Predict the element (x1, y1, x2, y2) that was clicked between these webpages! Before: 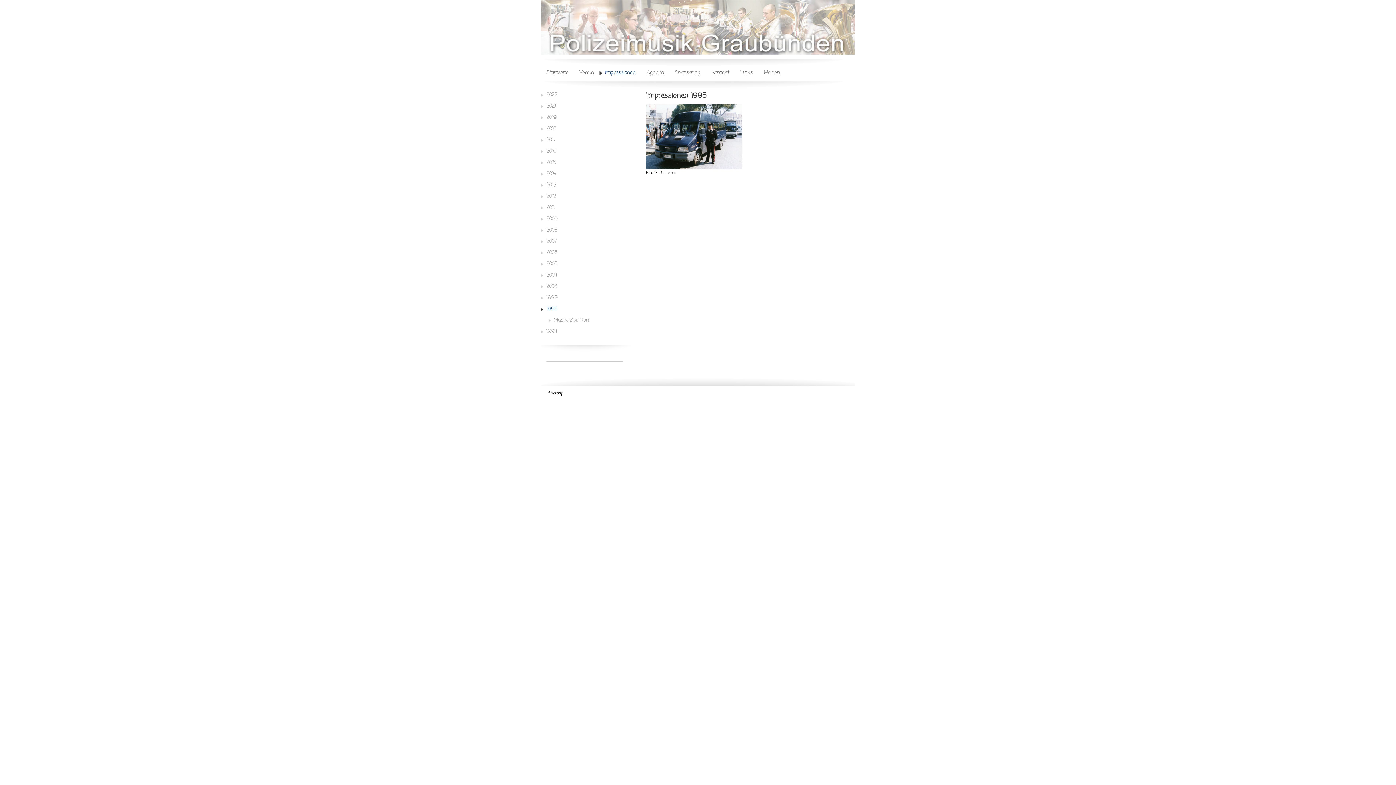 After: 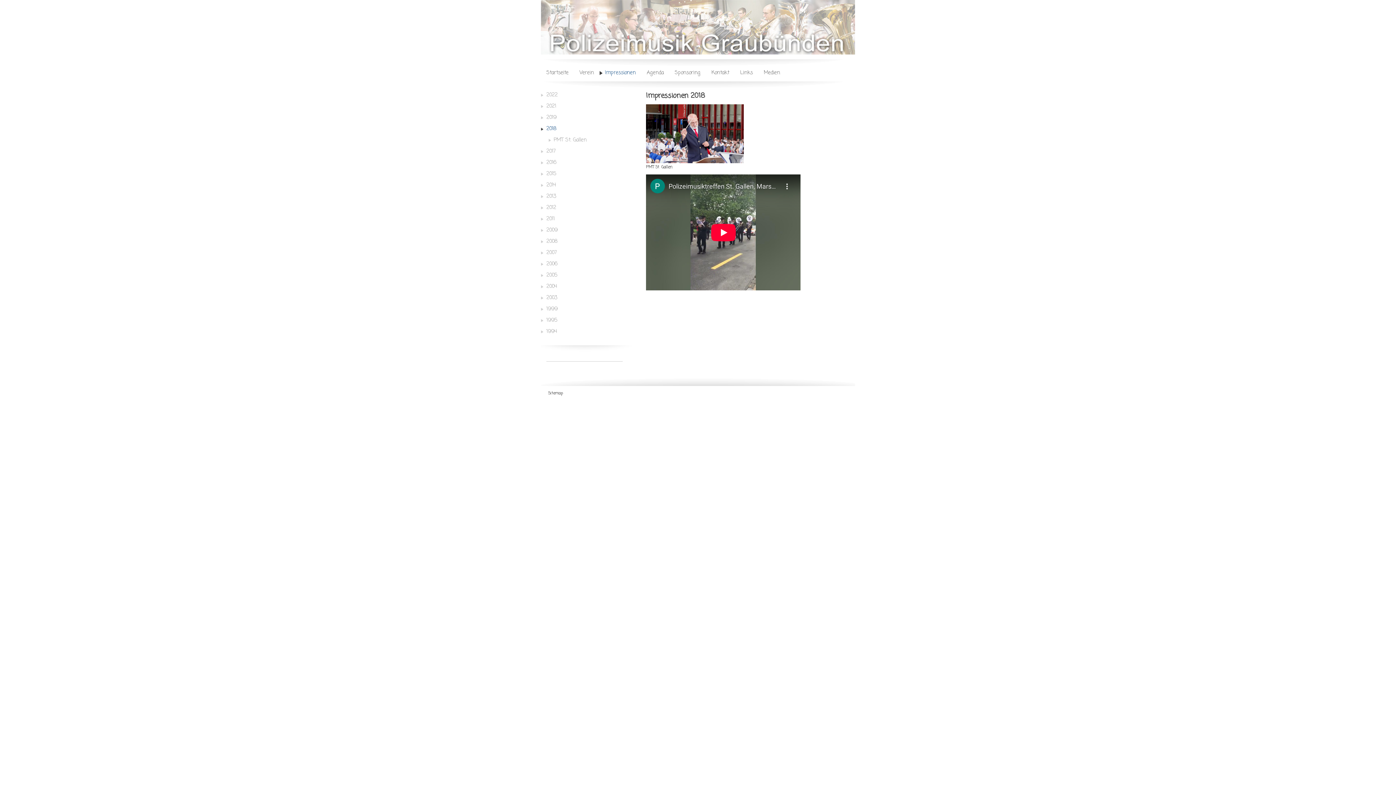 Action: bbox: (541, 123, 622, 134) label: 2018